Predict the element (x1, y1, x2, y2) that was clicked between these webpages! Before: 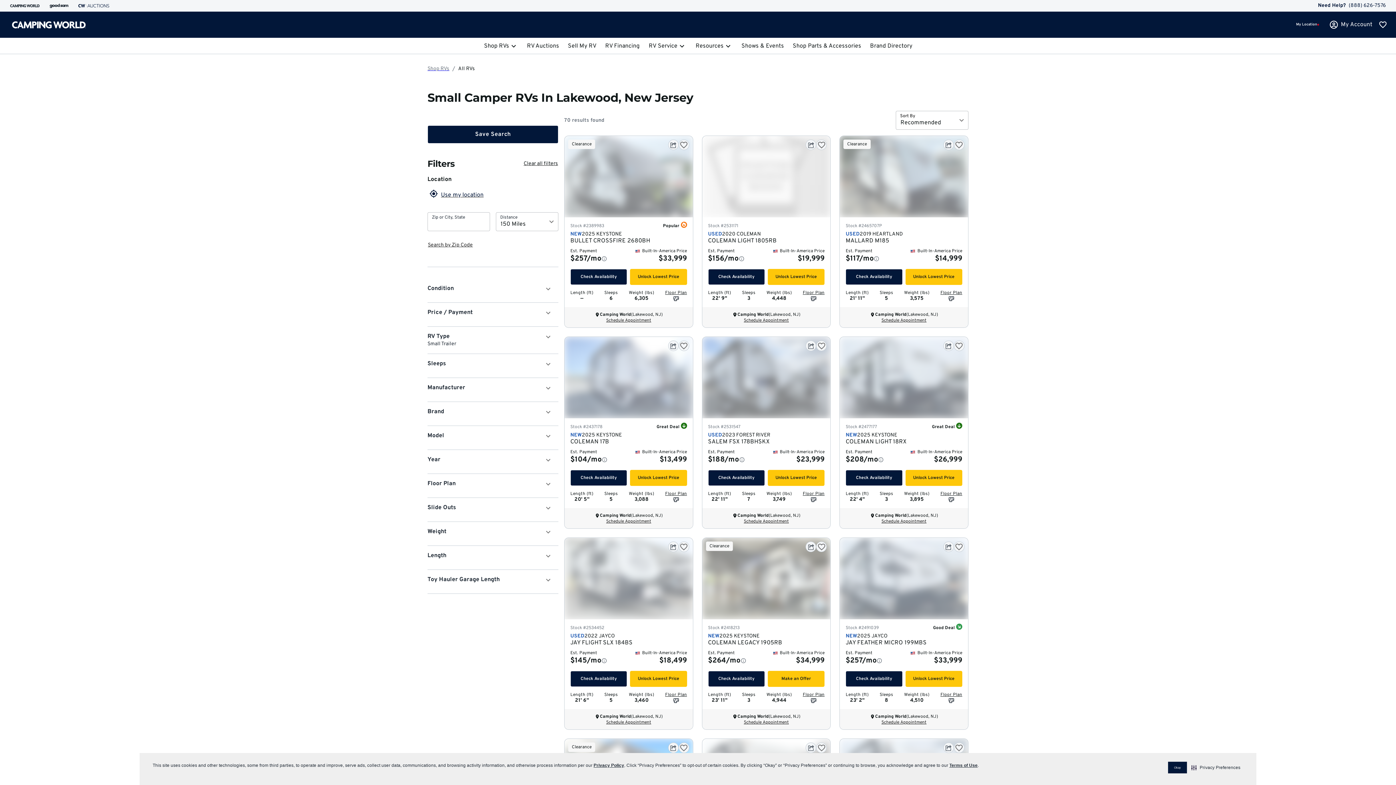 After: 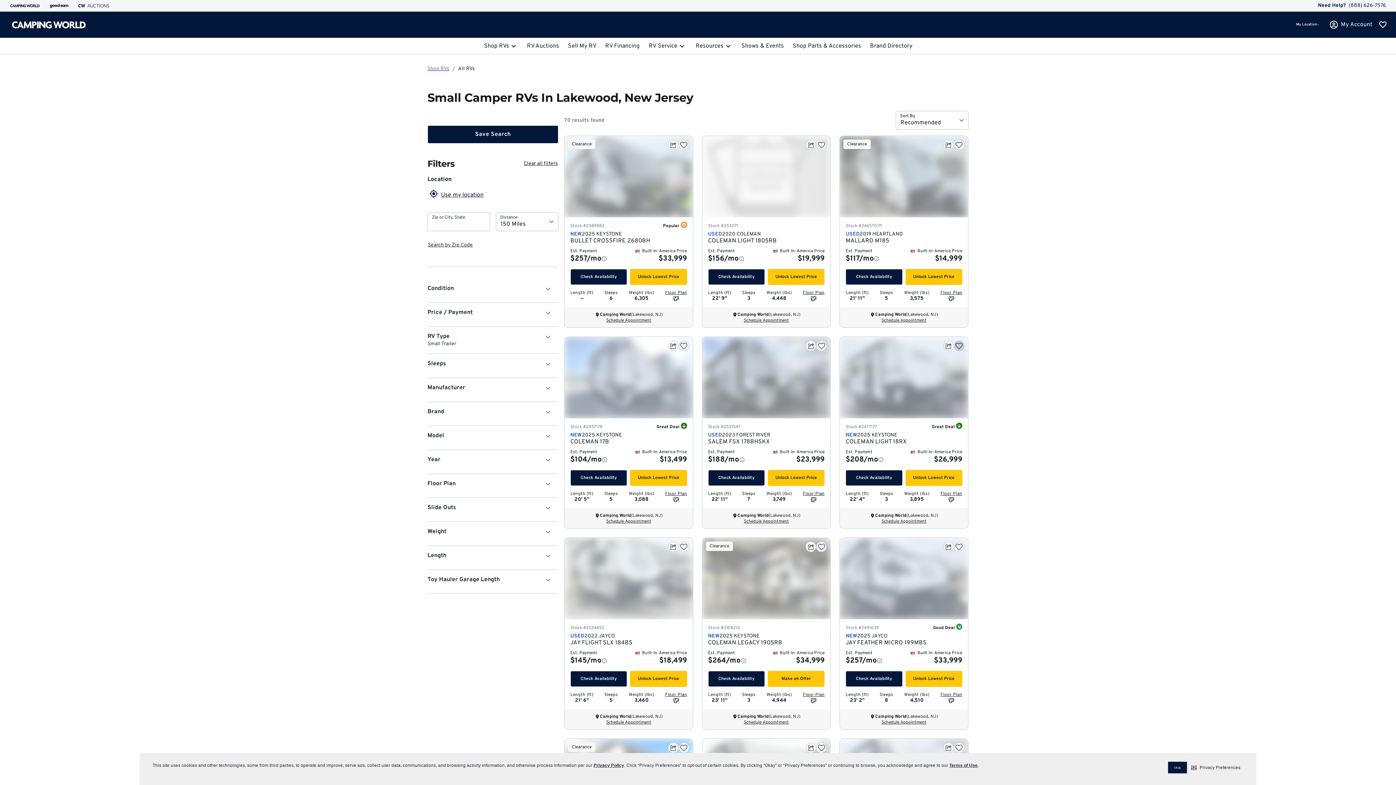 Action: label: add favorite bbox: (954, 340, 964, 351)